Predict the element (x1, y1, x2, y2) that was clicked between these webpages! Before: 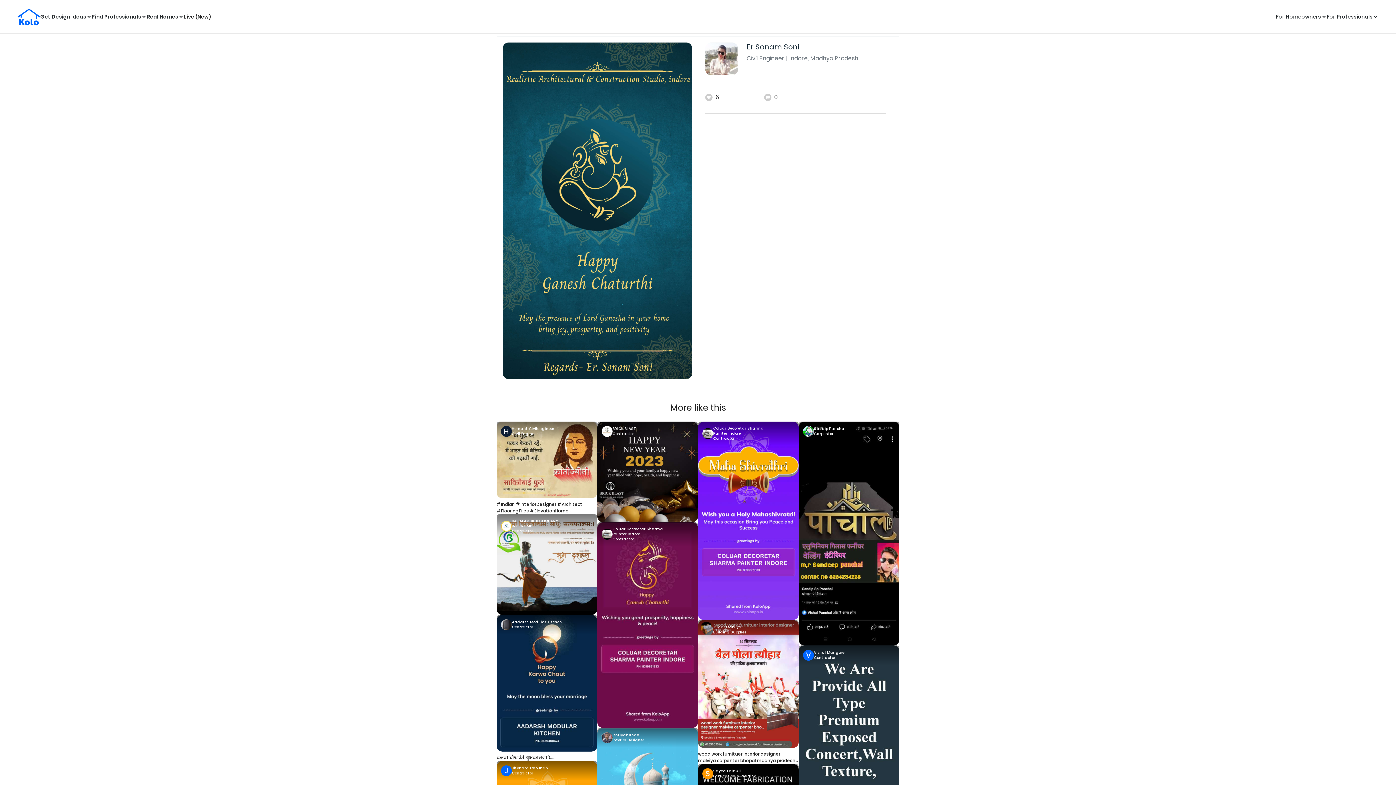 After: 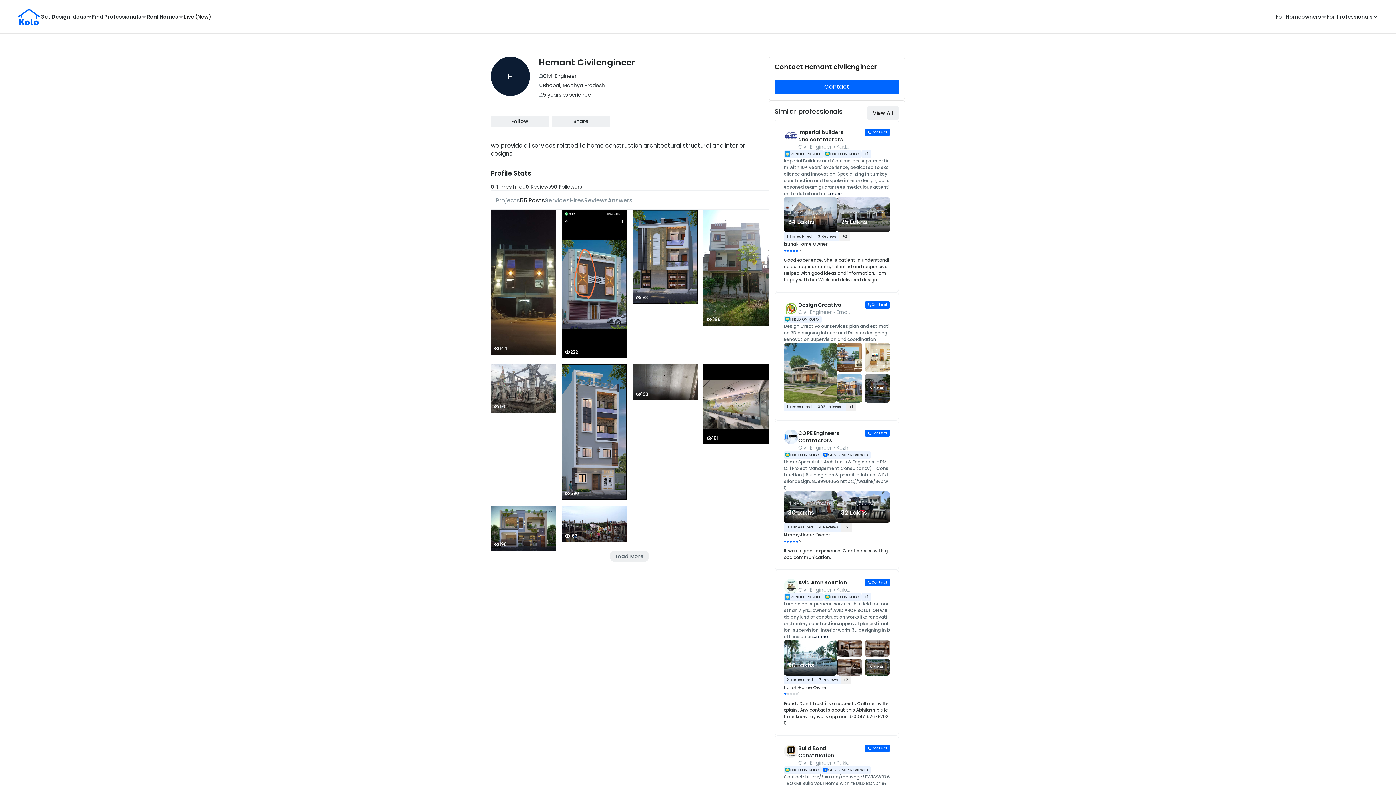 Action: bbox: (496, 421, 597, 441) label: H
Hemant Civilengineer
Civil Engineer